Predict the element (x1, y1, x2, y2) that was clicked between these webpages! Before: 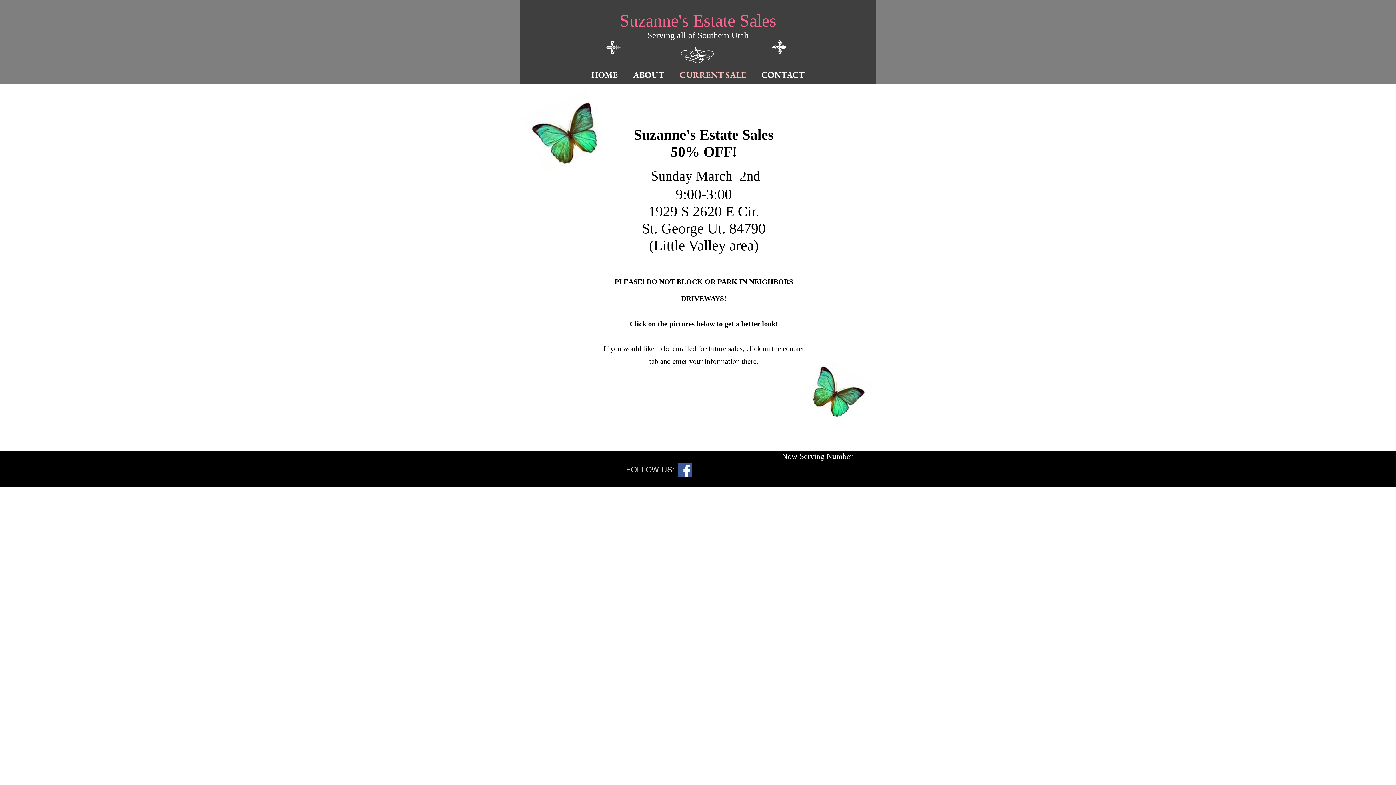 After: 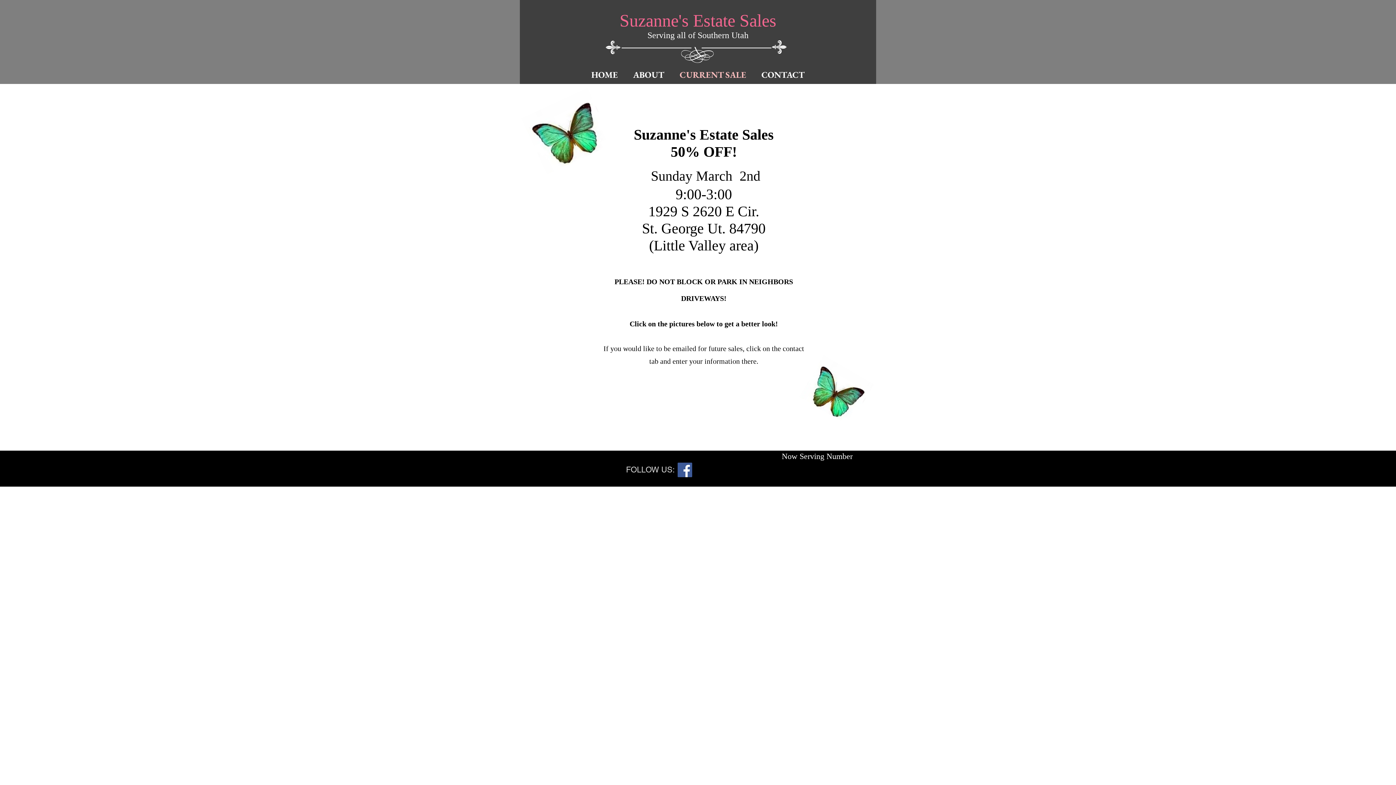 Action: label: Facebook Social Icon bbox: (677, 462, 692, 477)